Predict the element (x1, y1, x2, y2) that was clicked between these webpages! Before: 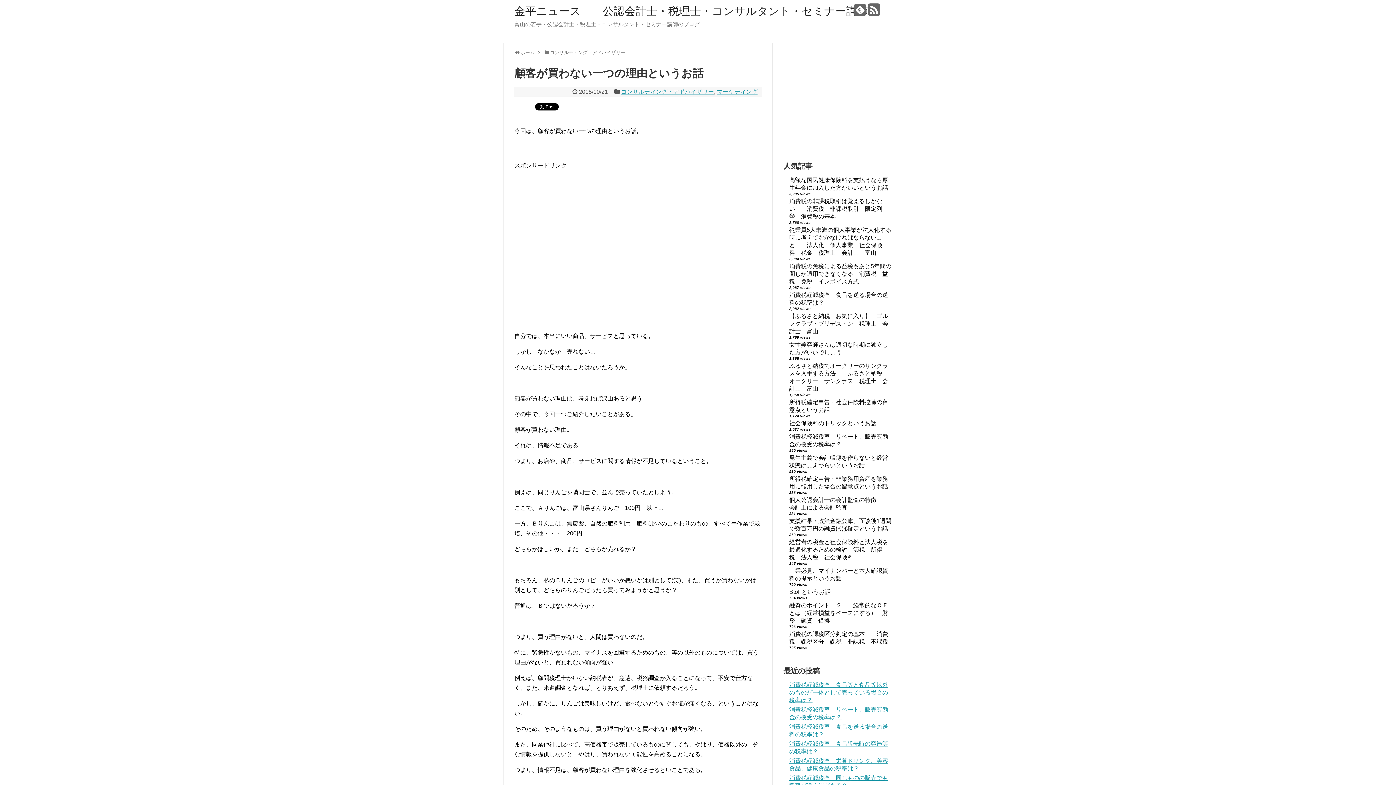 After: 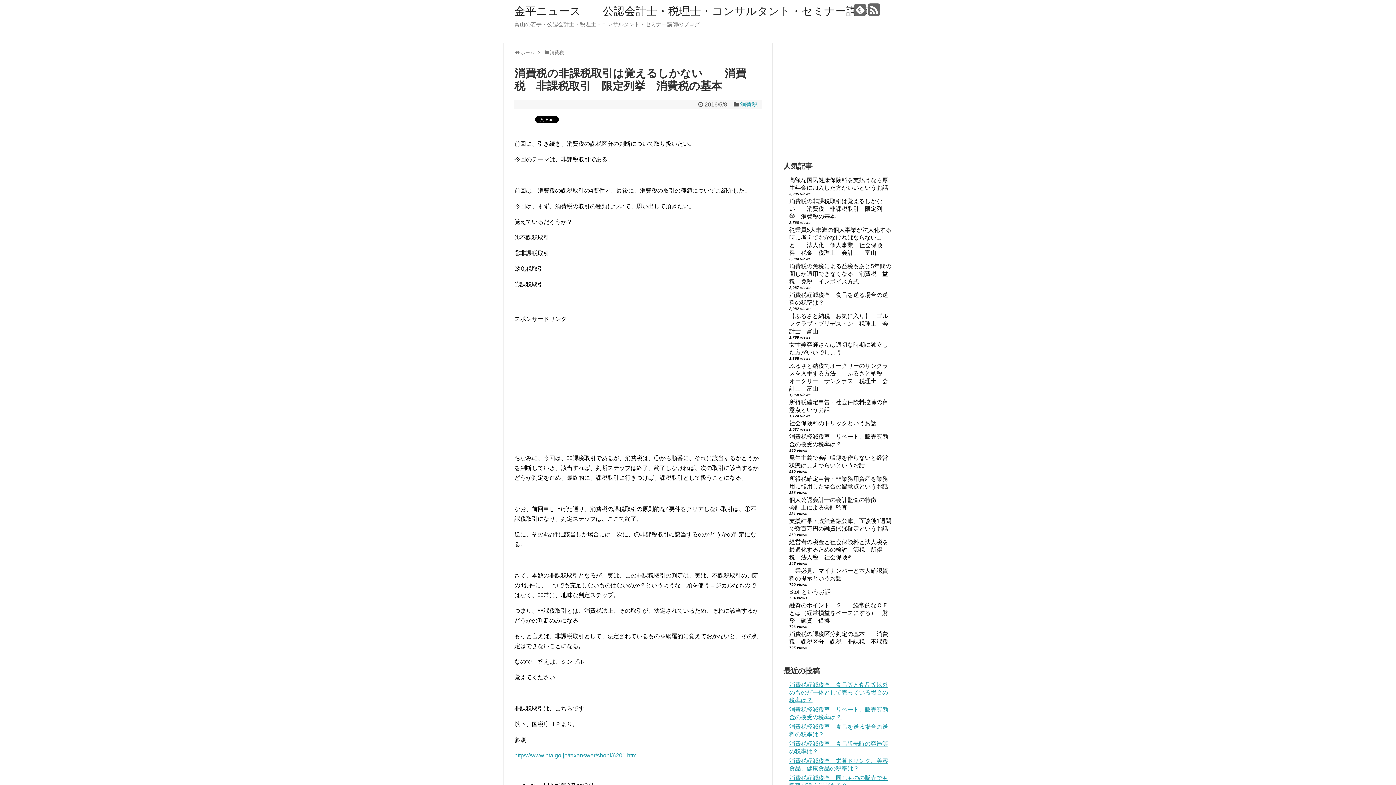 Action: label: 消費税の非課税取引は覚えるしかない　　消費税　非課税取引　限定列挙　消費税の基本 bbox: (789, 198, 882, 219)